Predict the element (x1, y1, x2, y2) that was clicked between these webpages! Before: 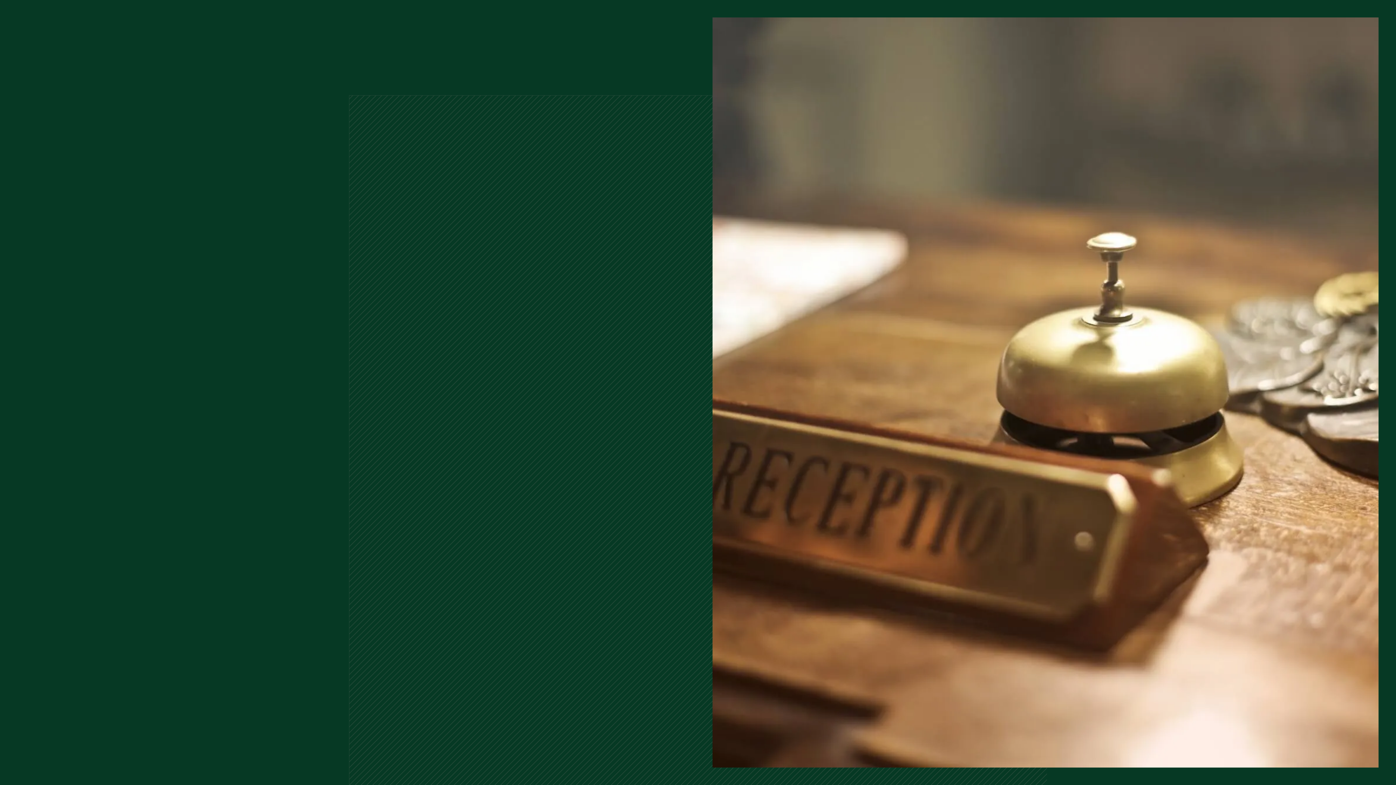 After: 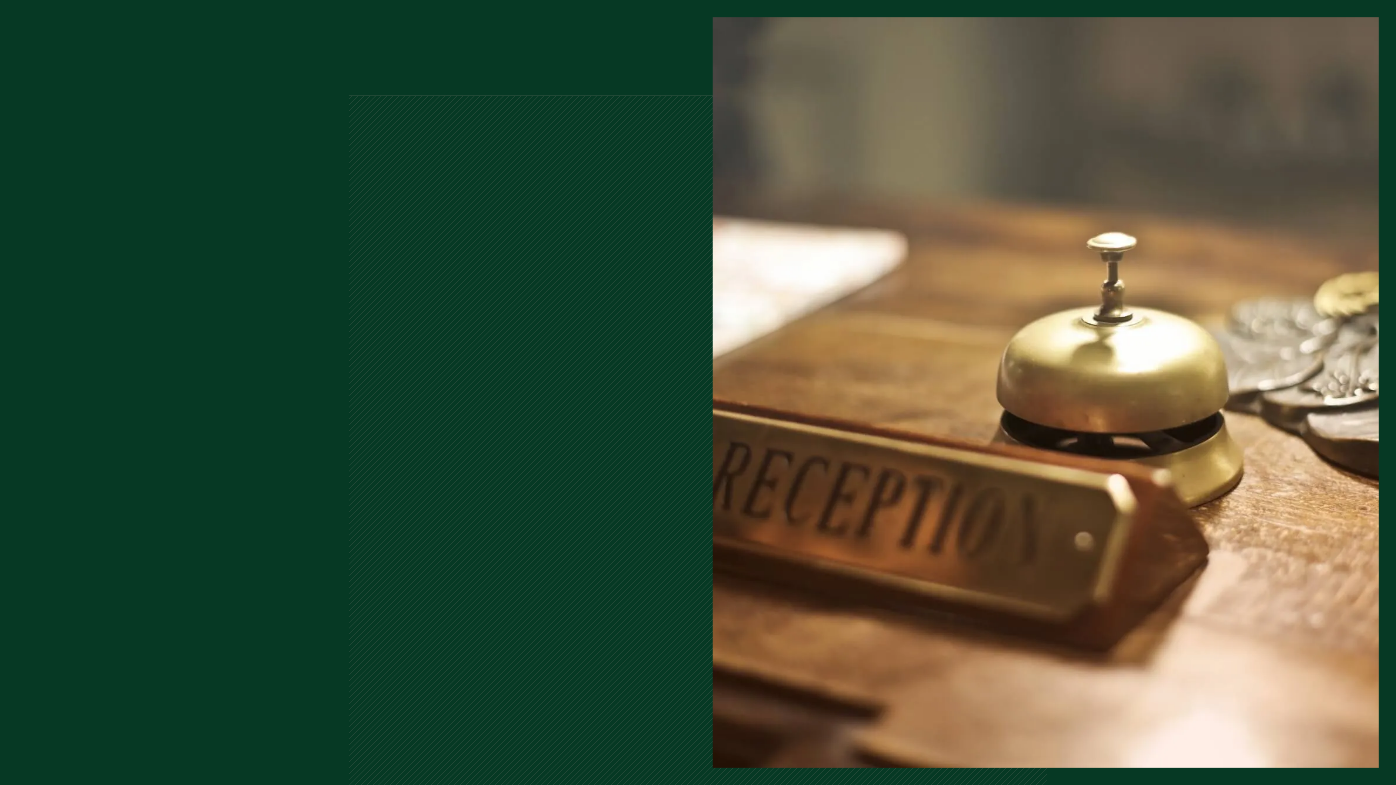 Action: bbox: (333, 400, 368, 447)